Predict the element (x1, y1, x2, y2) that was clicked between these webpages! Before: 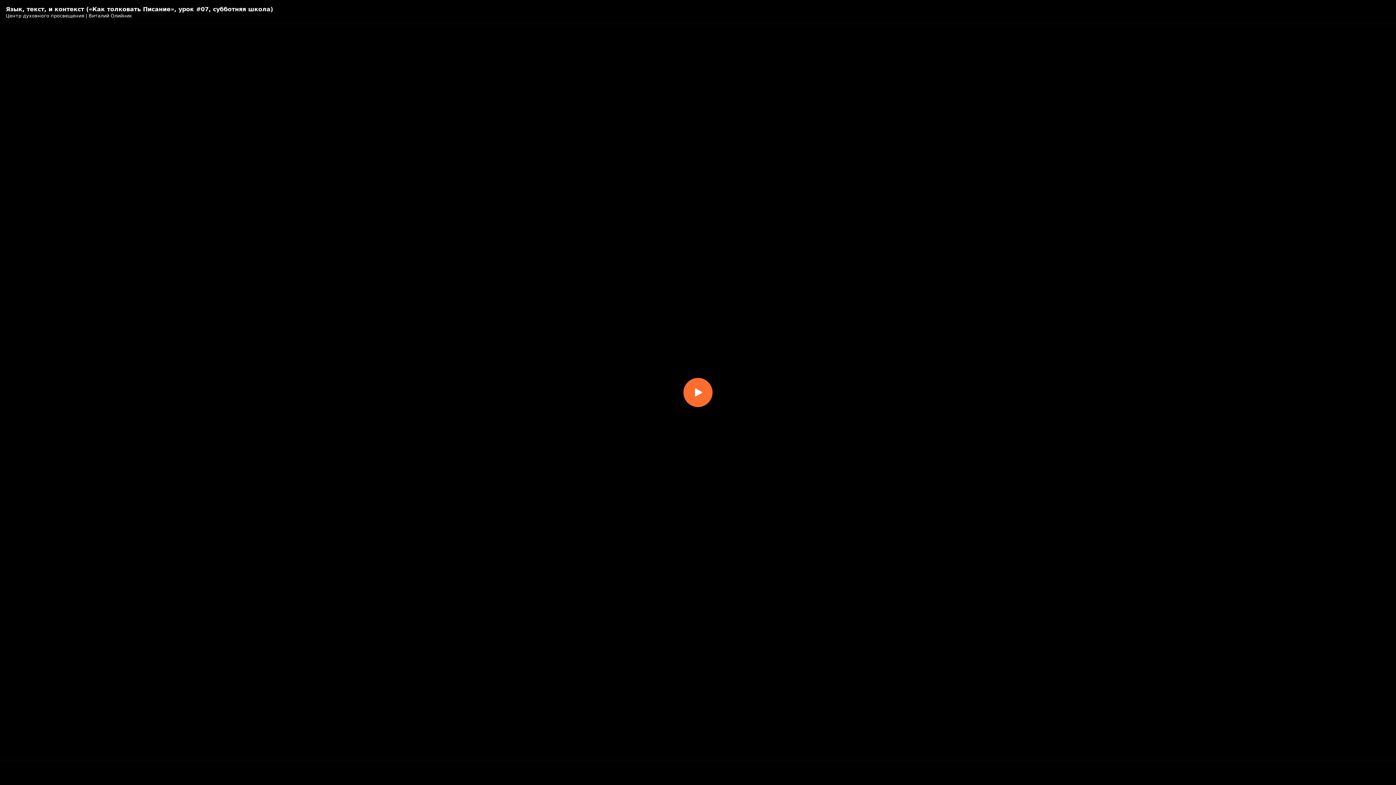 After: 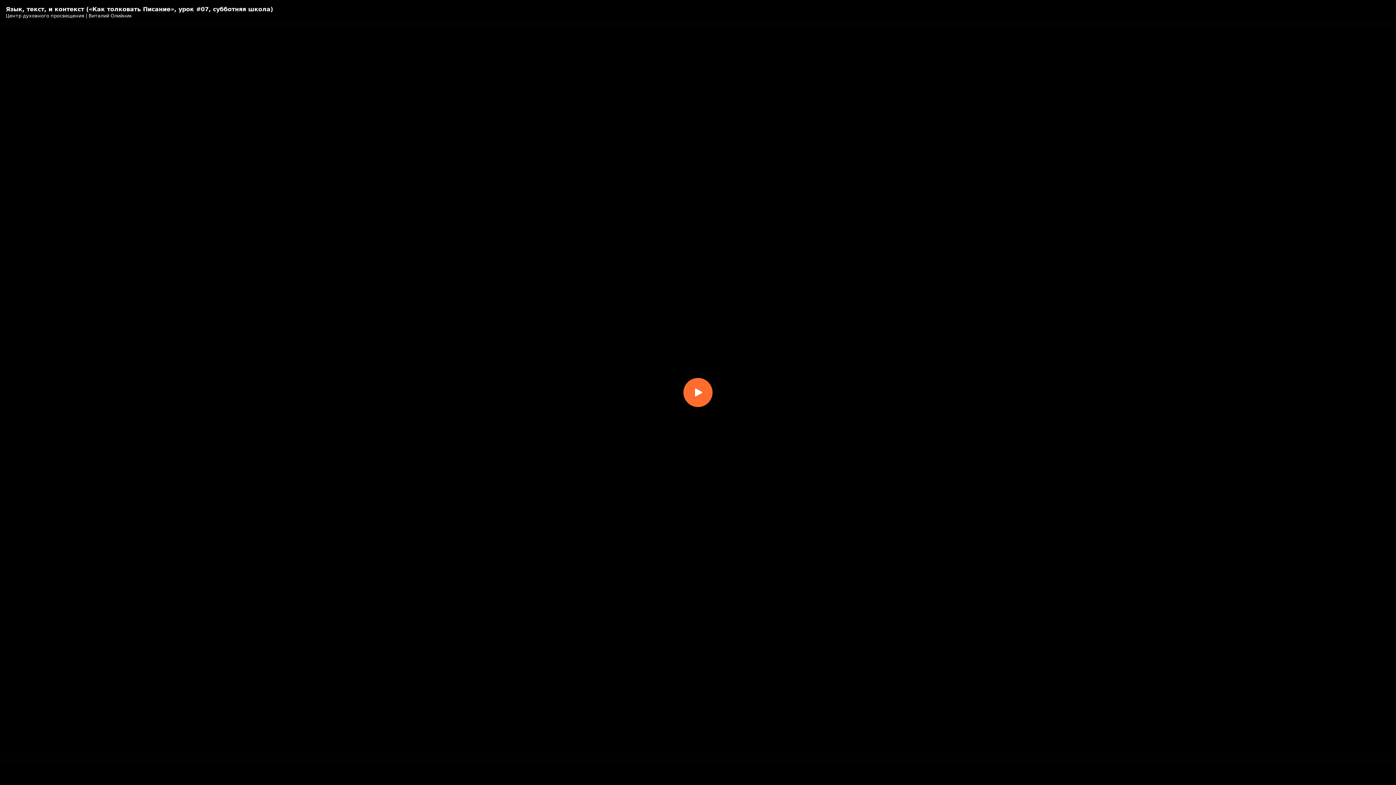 Action: bbox: (0, 0, 1396, 785) label: Воспроизвести видео